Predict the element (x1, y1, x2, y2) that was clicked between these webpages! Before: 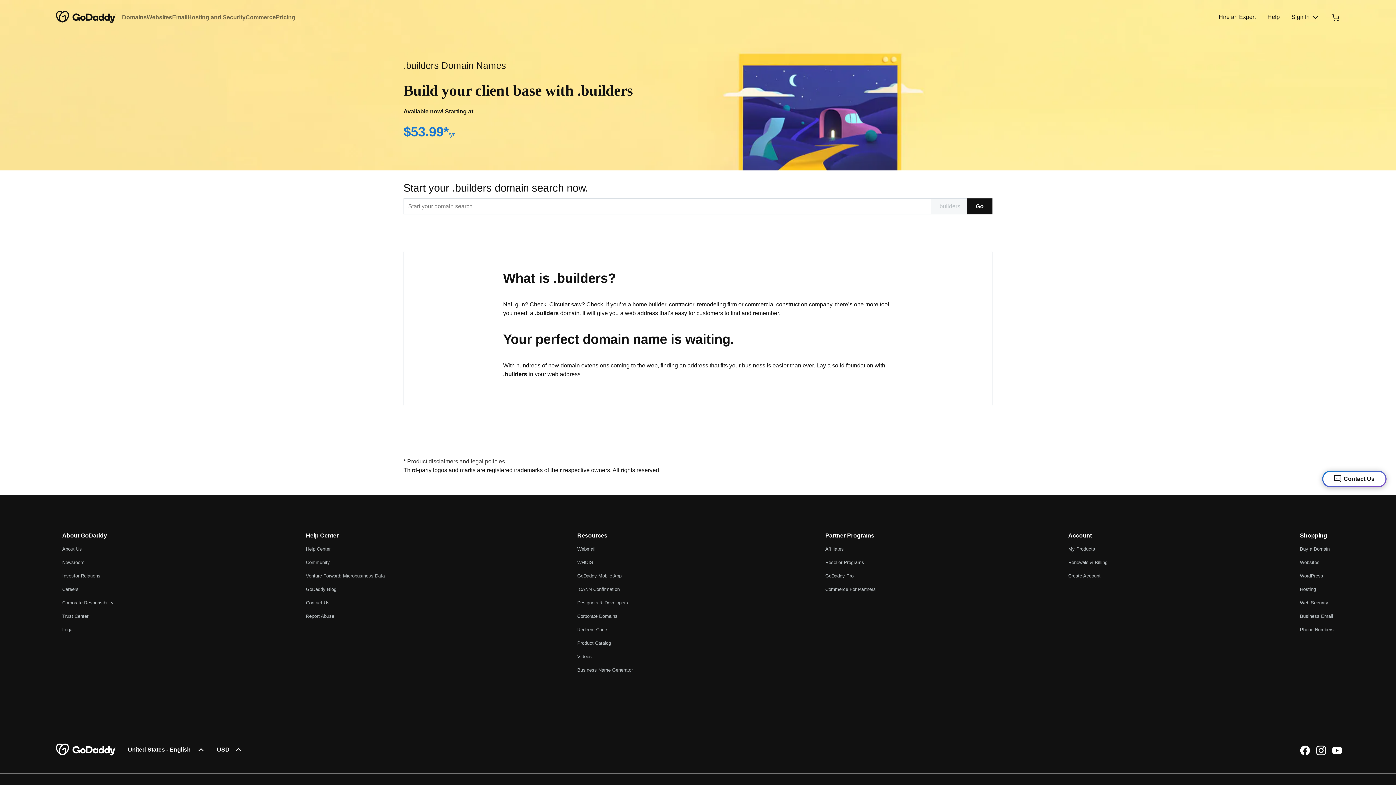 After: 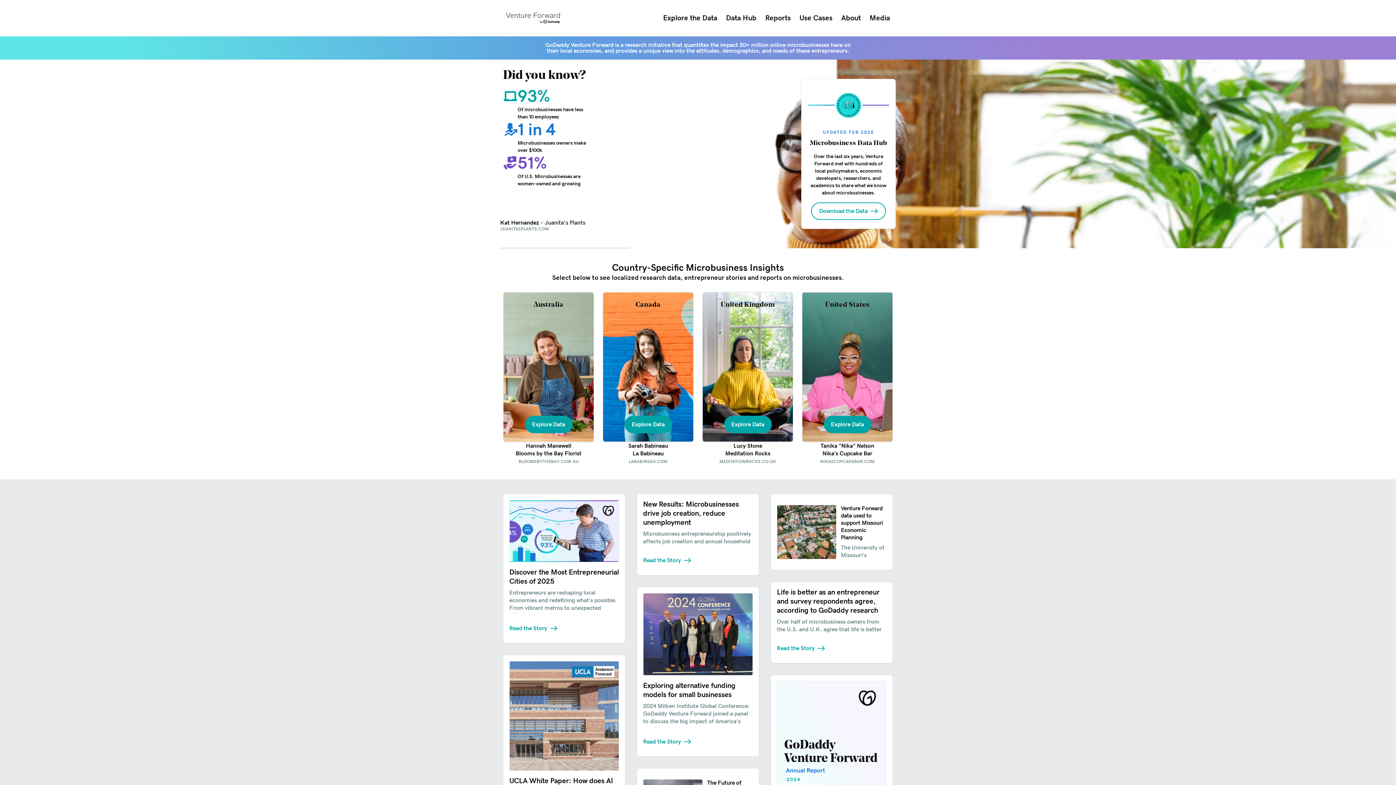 Action: label: Venture Forward: Microbusiness Data bbox: (306, 573, 384, 578)